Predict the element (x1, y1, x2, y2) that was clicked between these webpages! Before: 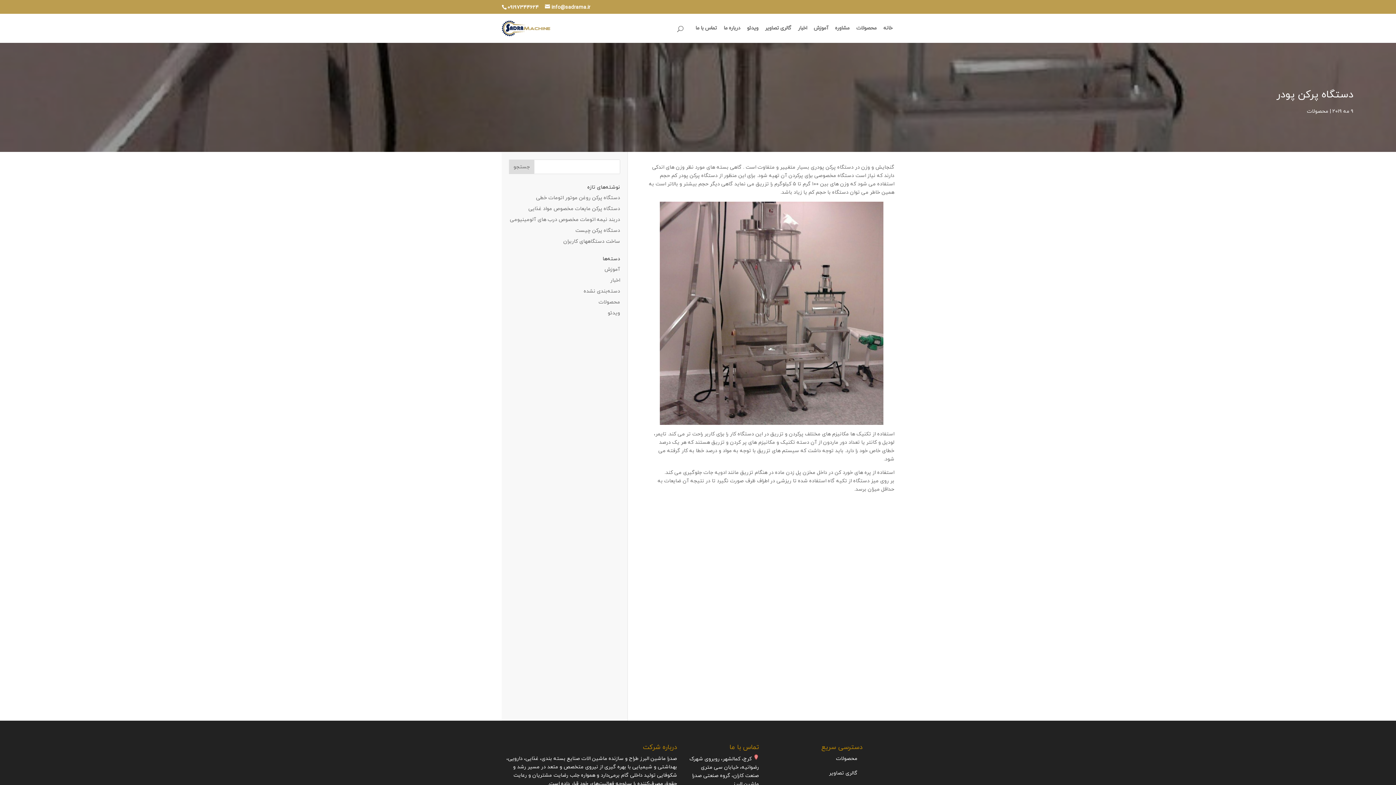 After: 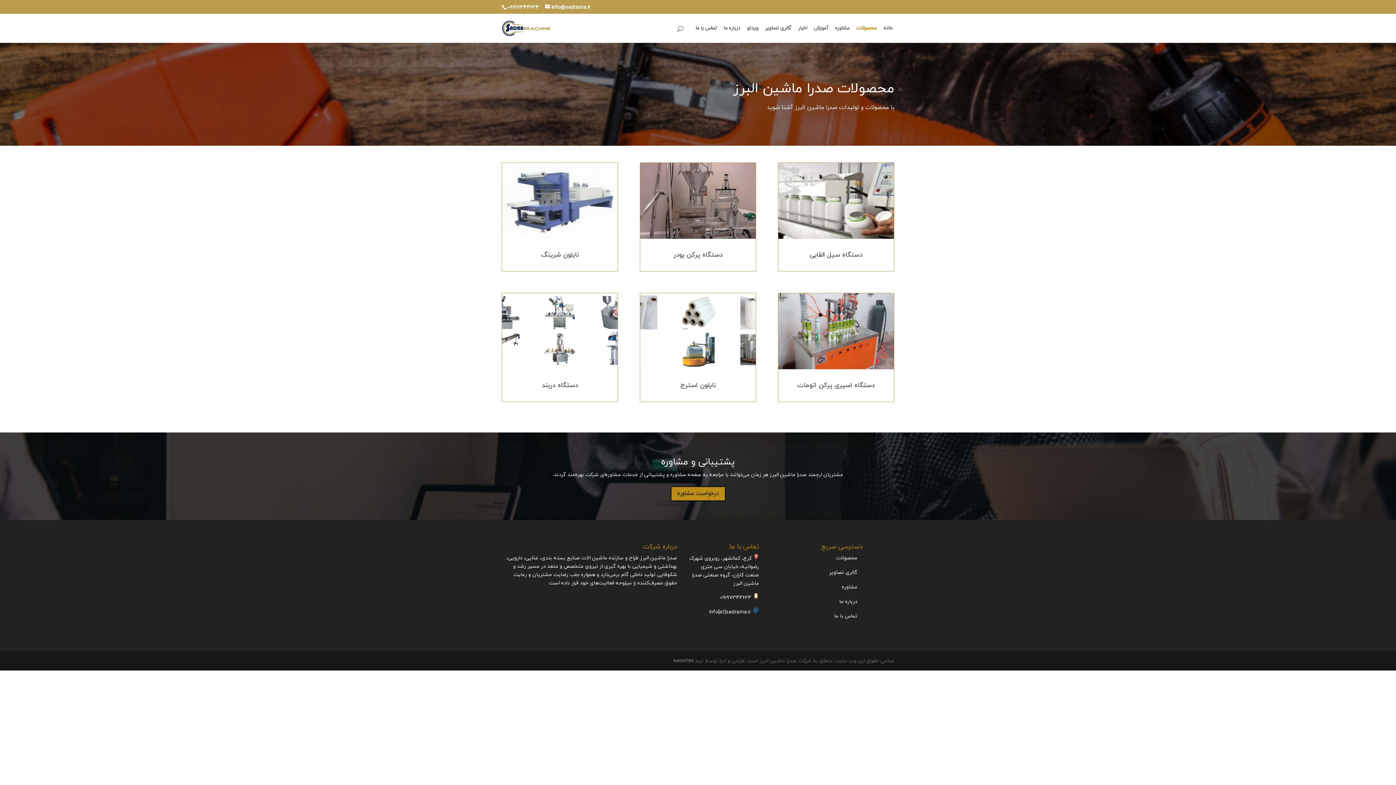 Action: bbox: (856, 25, 876, 42) label: محصولات